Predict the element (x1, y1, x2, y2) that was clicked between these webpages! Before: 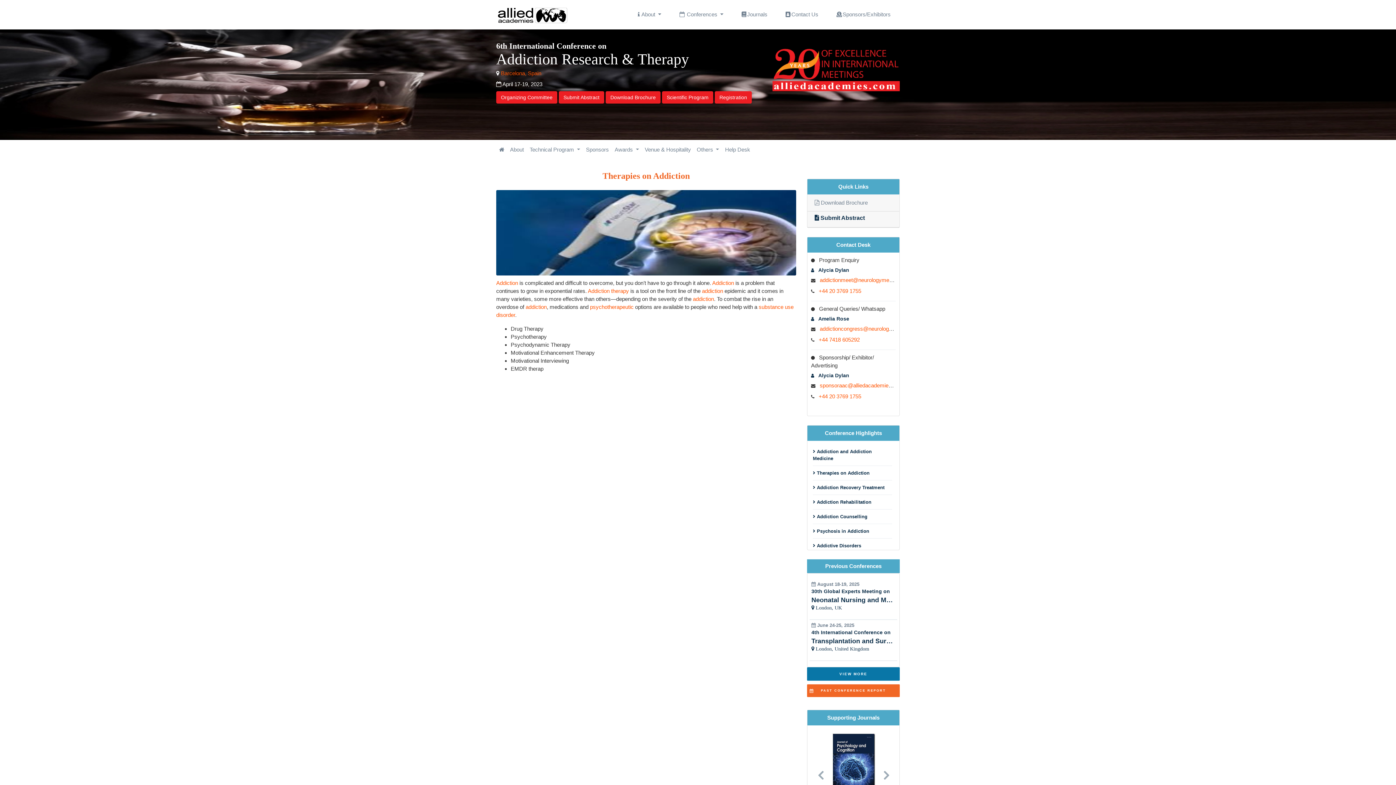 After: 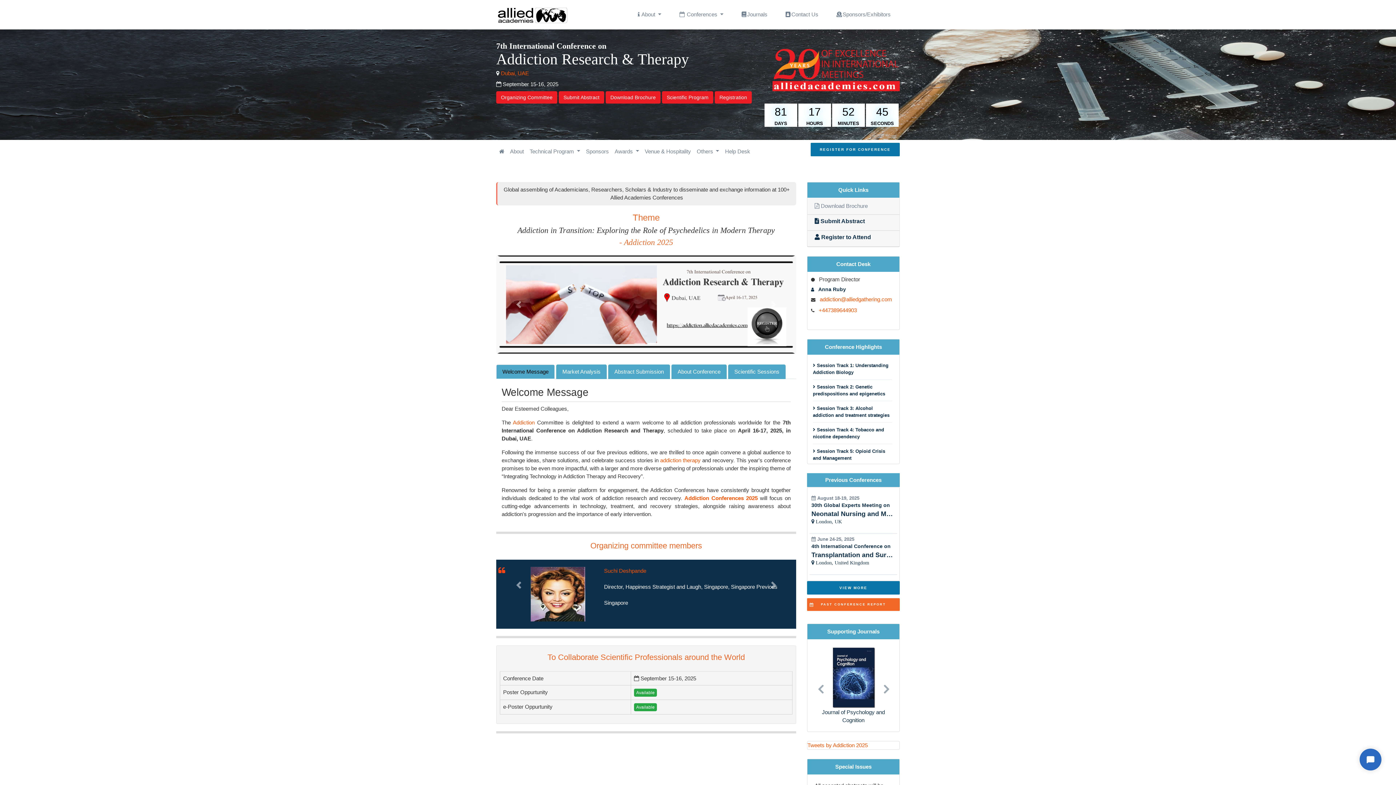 Action: bbox: (712, 280, 734, 286) label: Addiction